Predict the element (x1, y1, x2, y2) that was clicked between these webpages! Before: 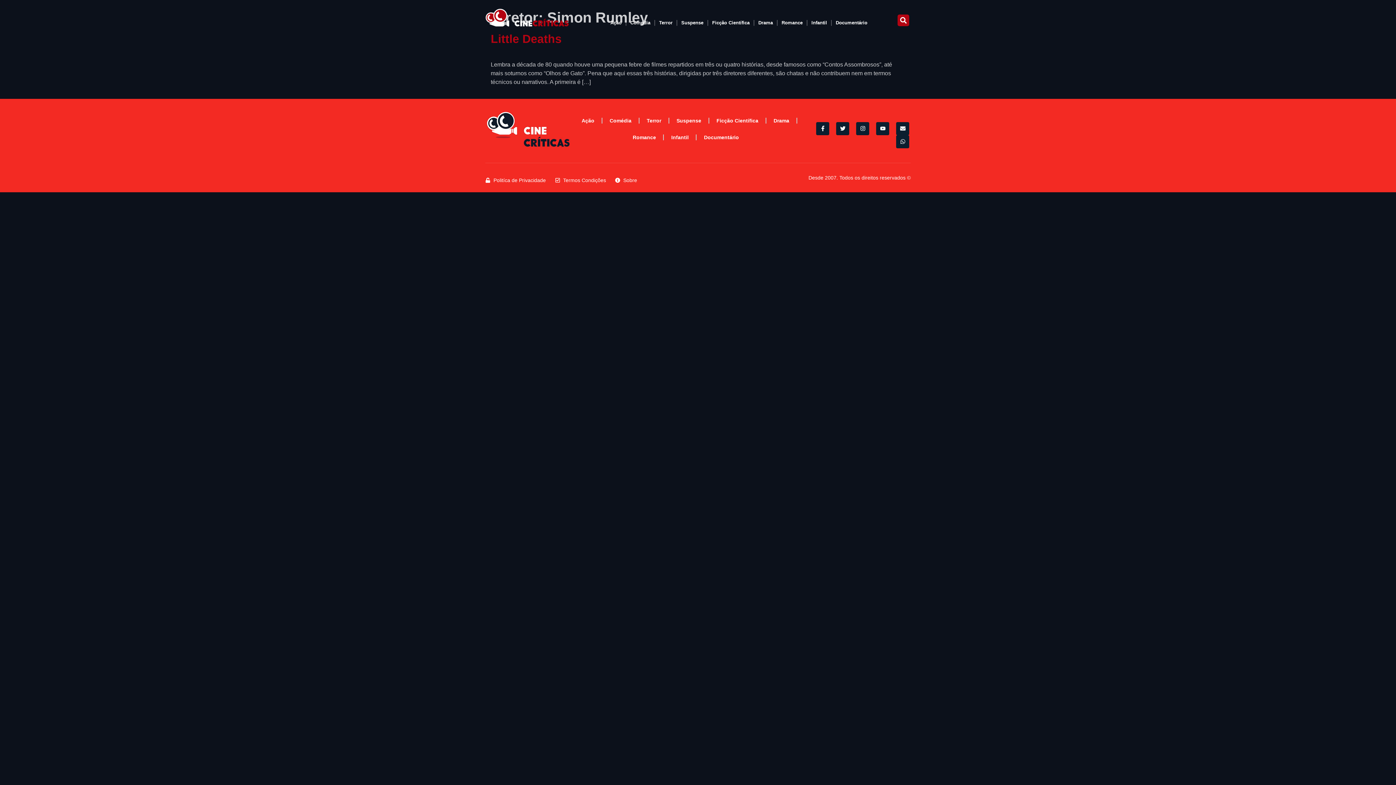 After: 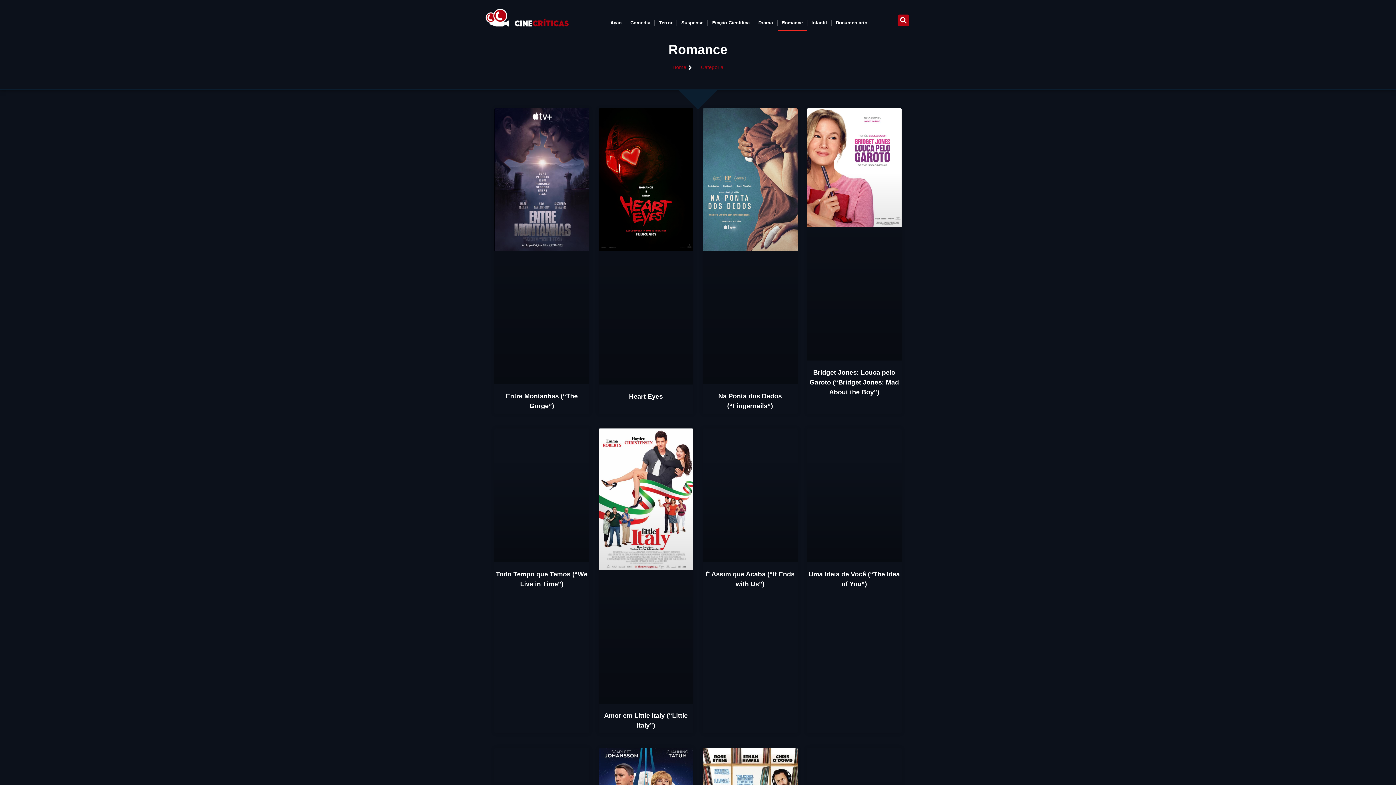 Action: label: Romance bbox: (625, 129, 663, 145)